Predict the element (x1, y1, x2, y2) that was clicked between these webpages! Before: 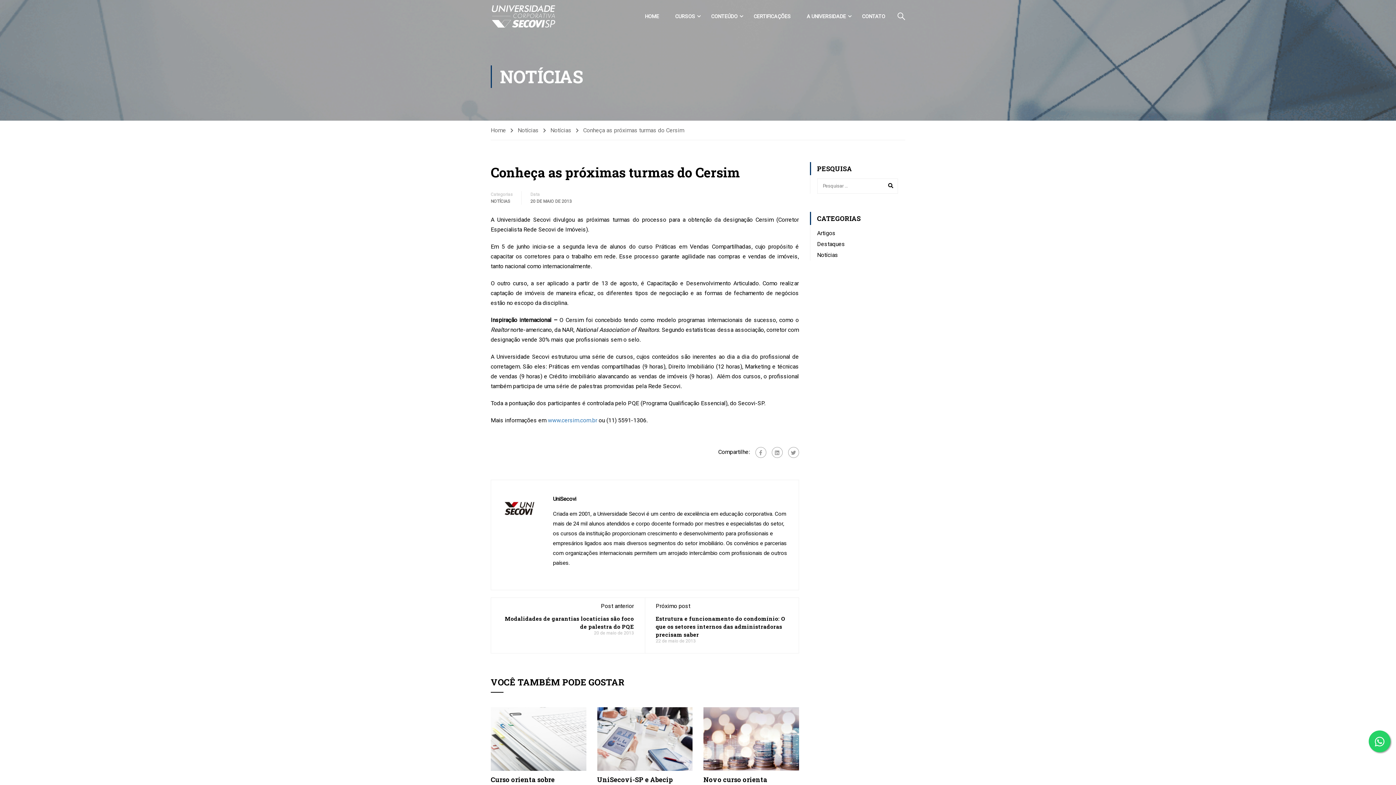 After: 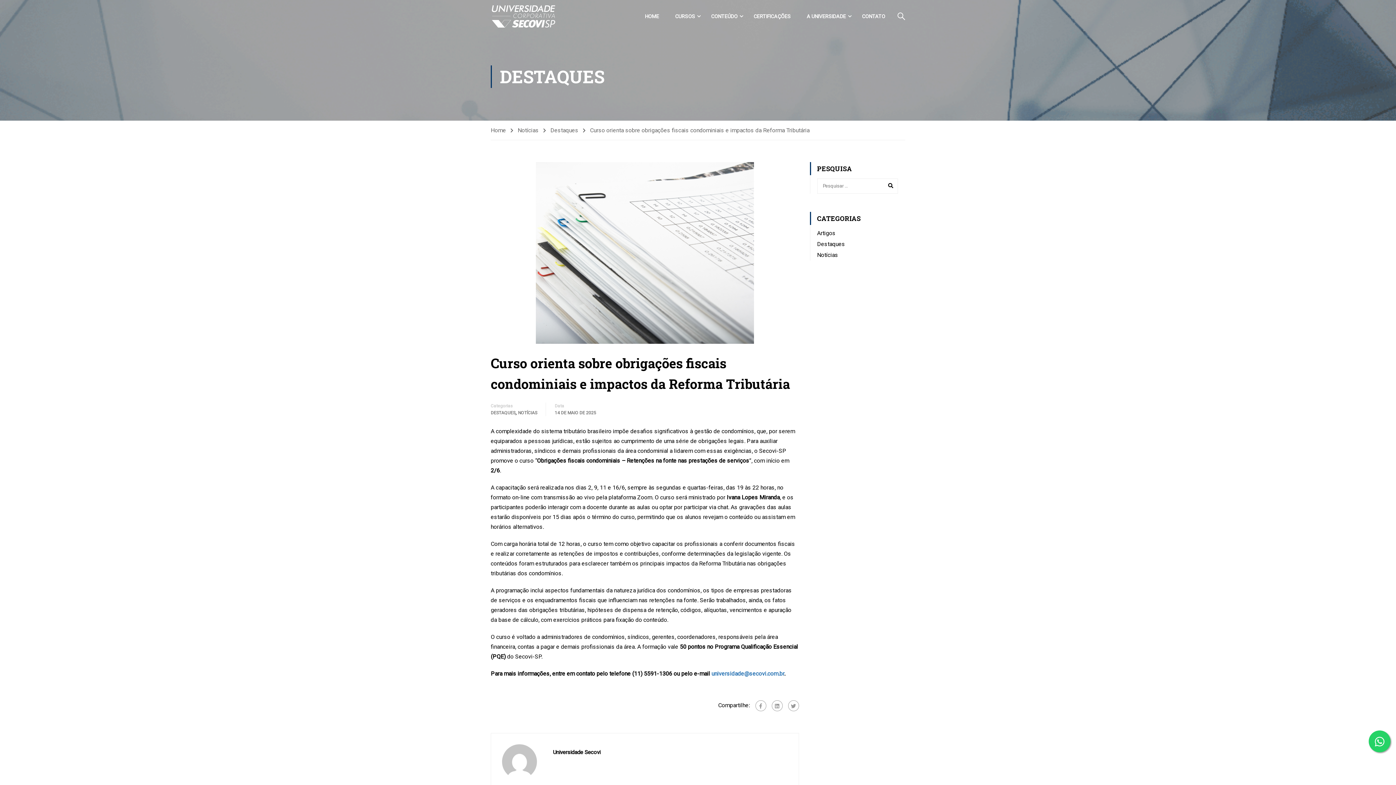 Action: bbox: (490, 735, 586, 742)